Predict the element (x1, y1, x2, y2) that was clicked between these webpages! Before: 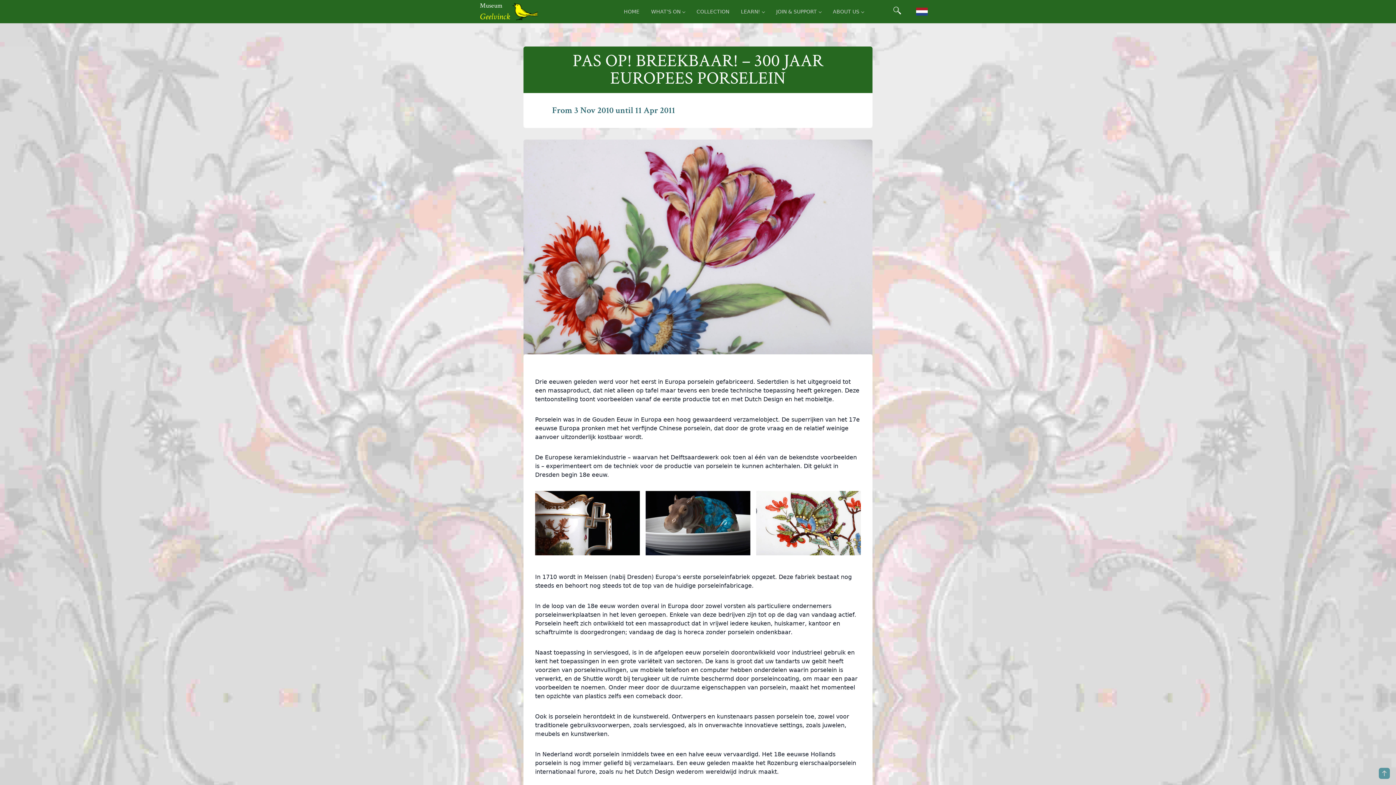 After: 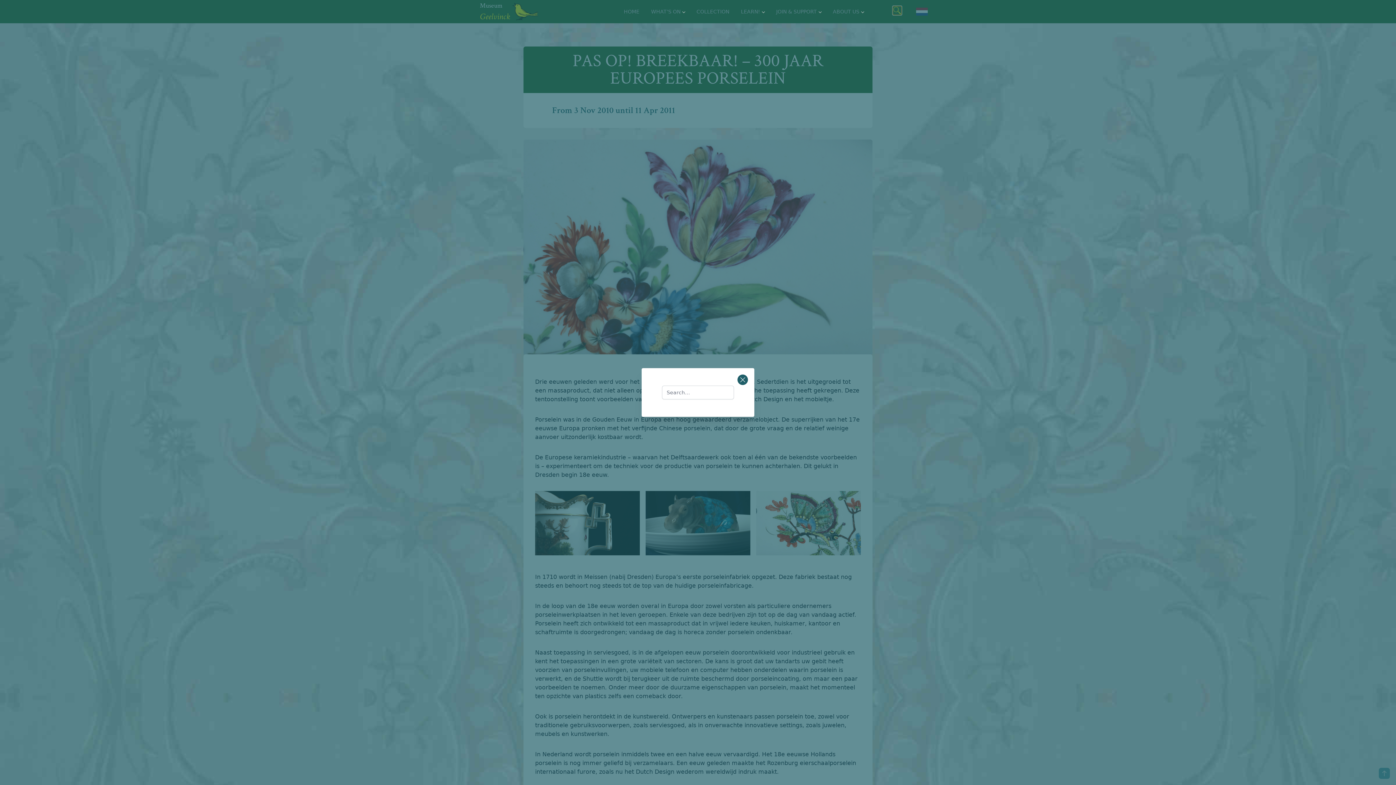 Action: label: Search for: bbox: (893, 6, 901, 14)